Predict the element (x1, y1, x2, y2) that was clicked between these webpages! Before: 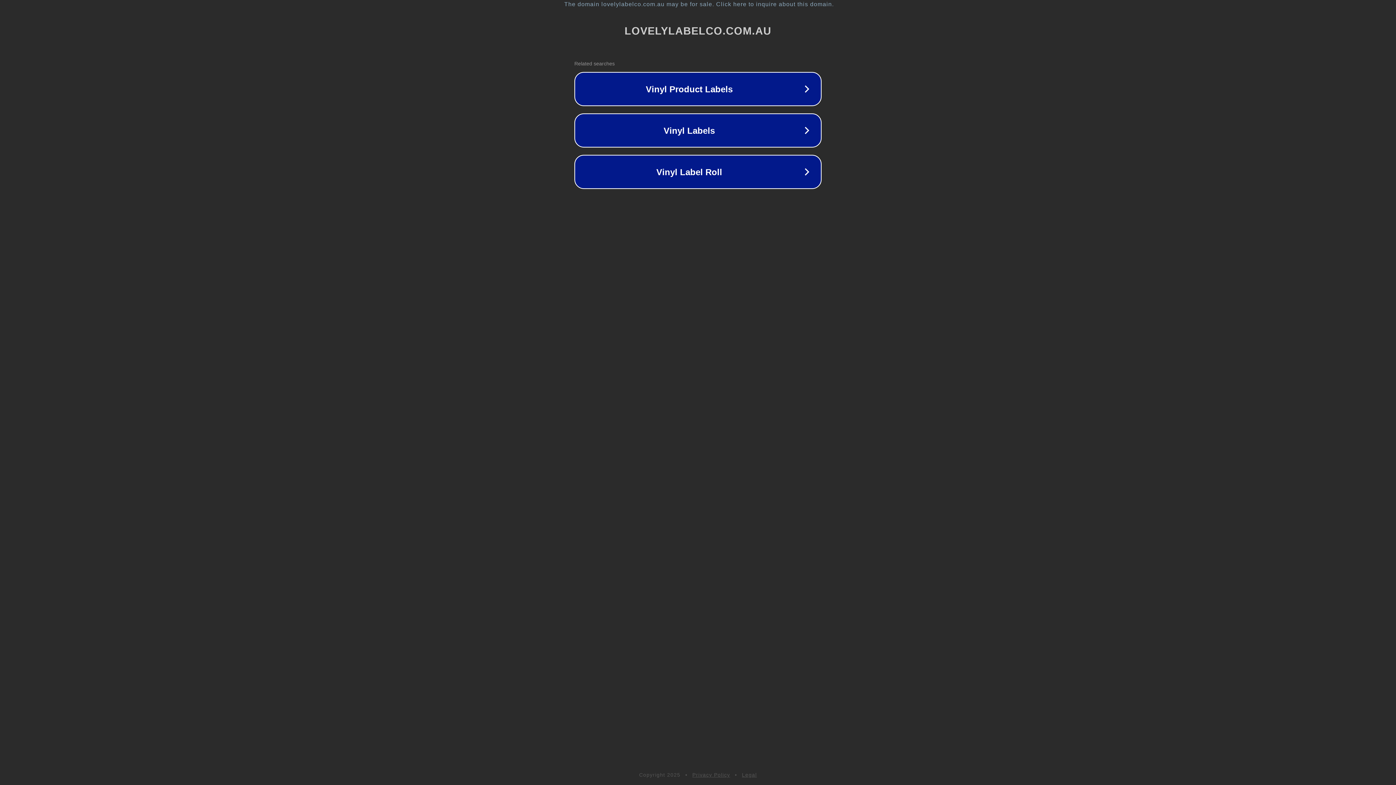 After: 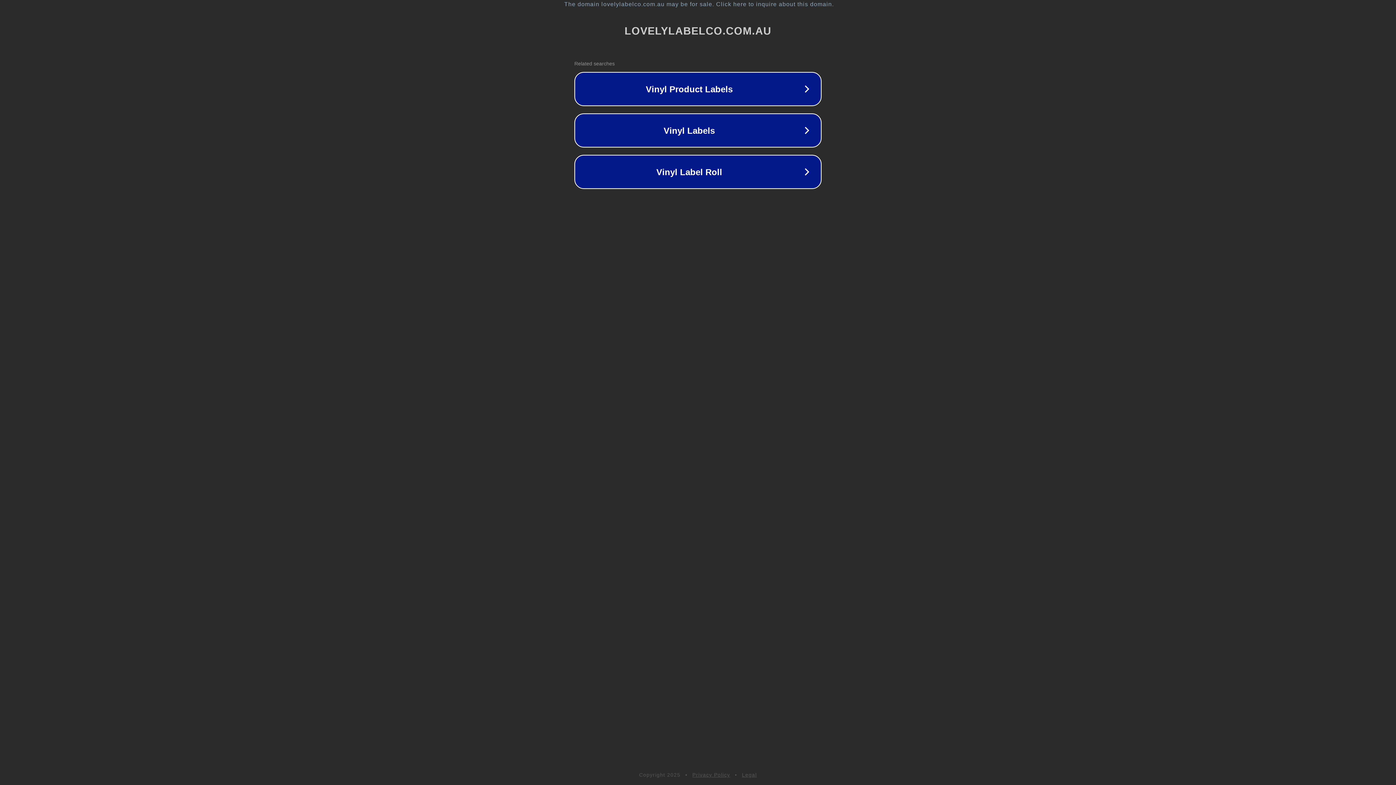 Action: label: Legal bbox: (742, 772, 757, 778)